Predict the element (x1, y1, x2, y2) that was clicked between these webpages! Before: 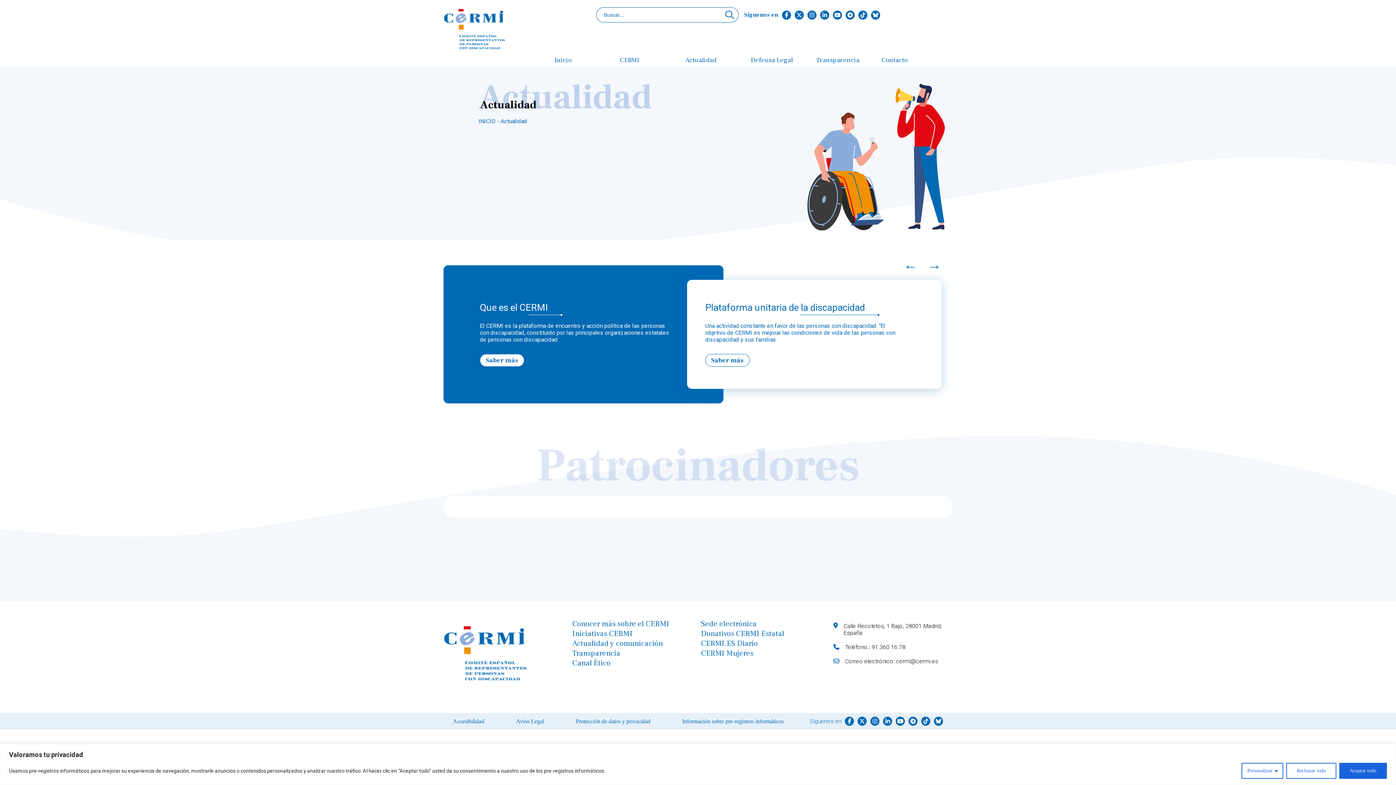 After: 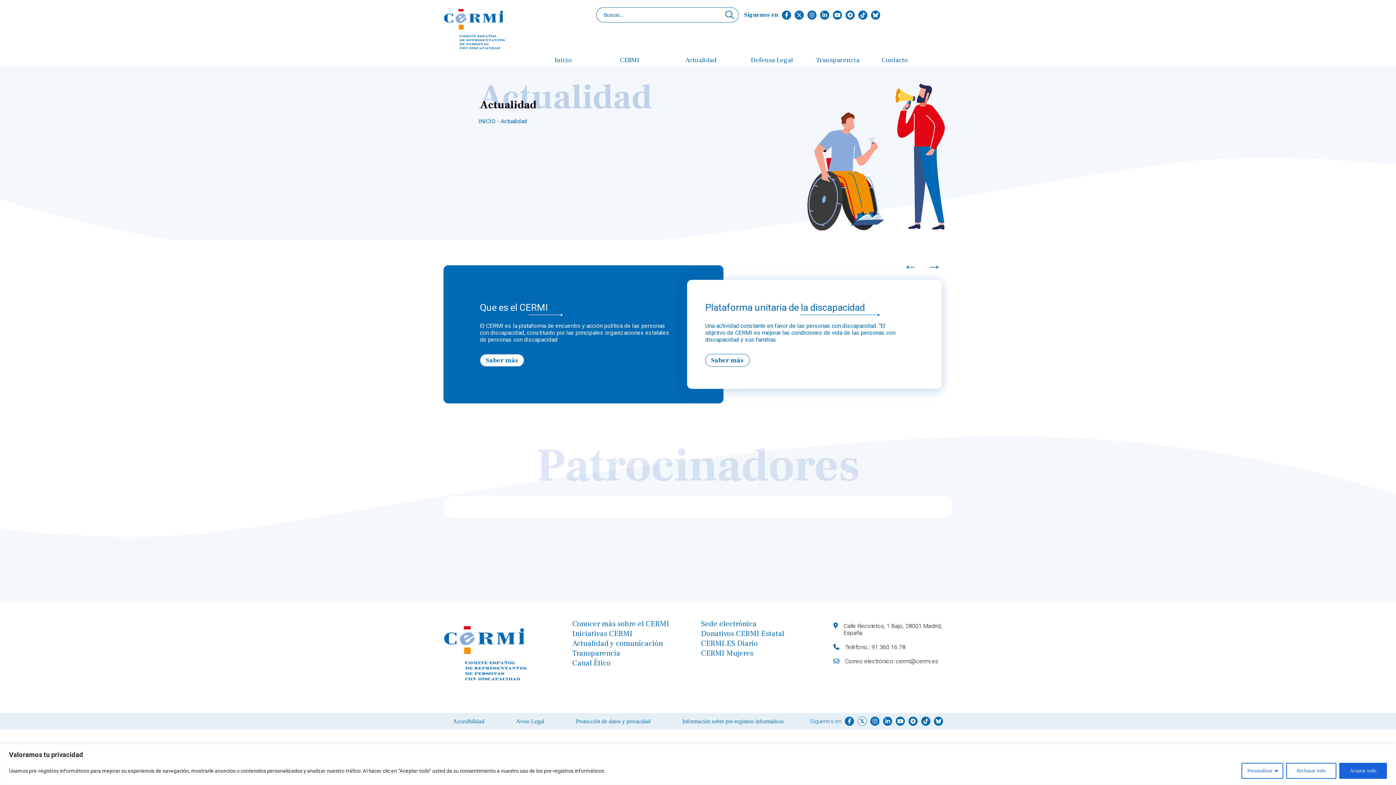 Action: bbox: (857, 717, 866, 726)